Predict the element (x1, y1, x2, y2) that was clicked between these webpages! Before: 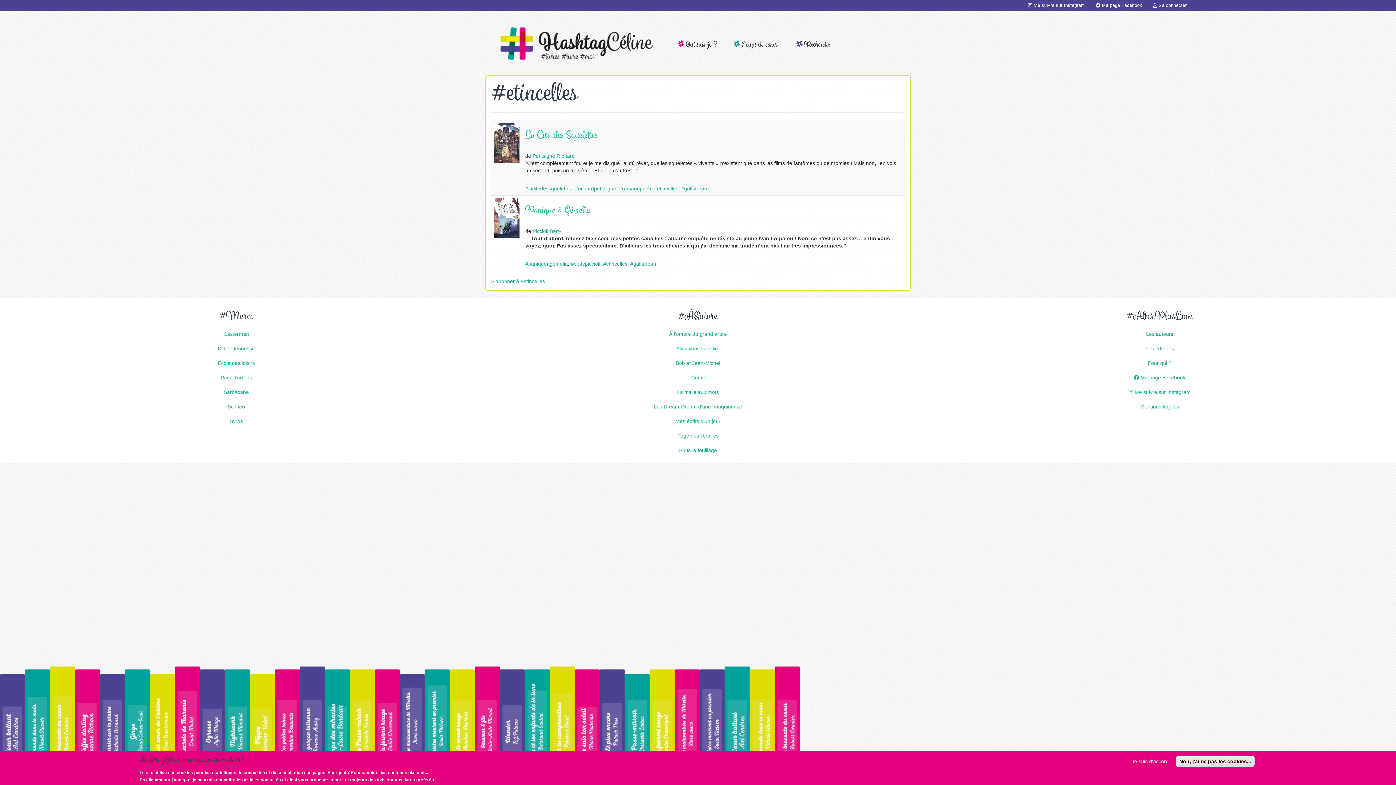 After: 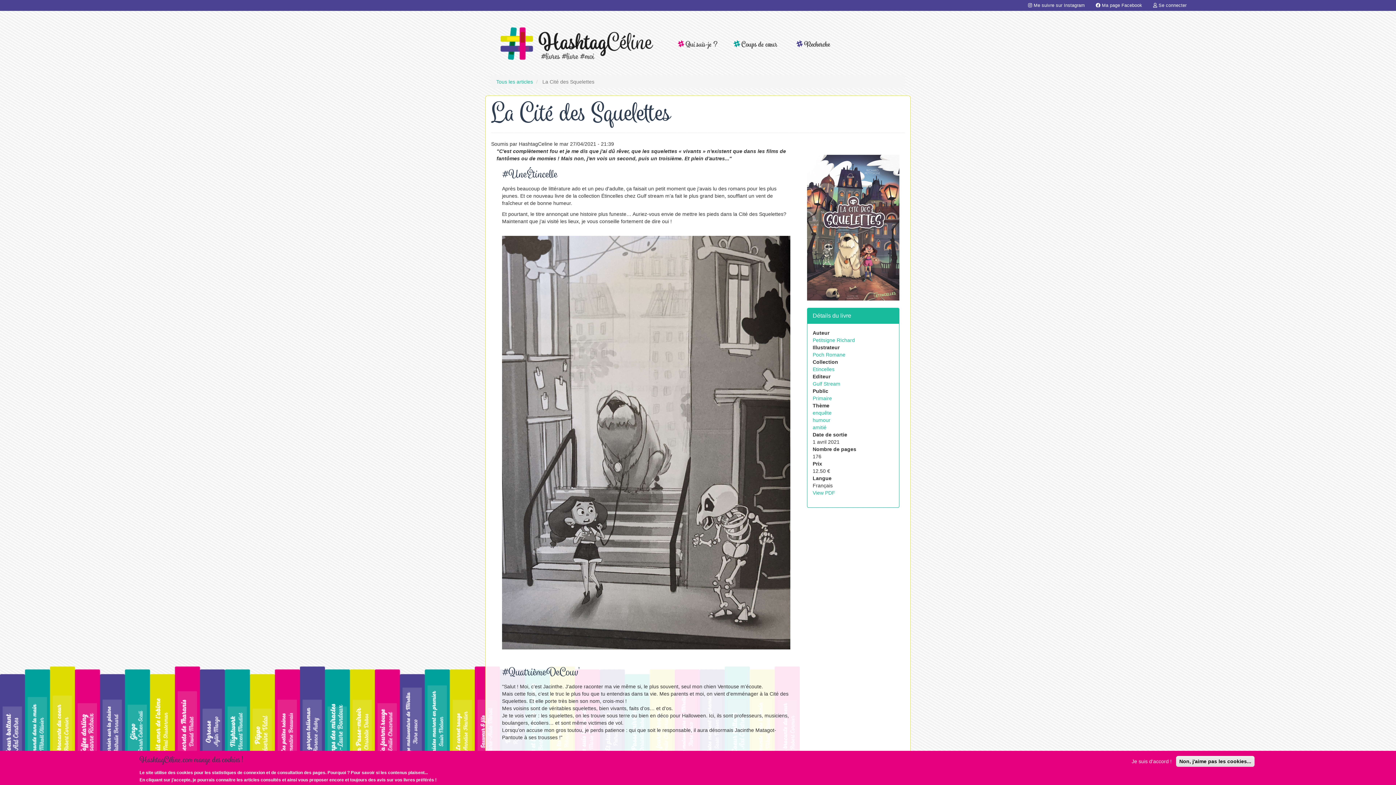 Action: bbox: (525, 125, 598, 146) label: La Cité des Squelettes